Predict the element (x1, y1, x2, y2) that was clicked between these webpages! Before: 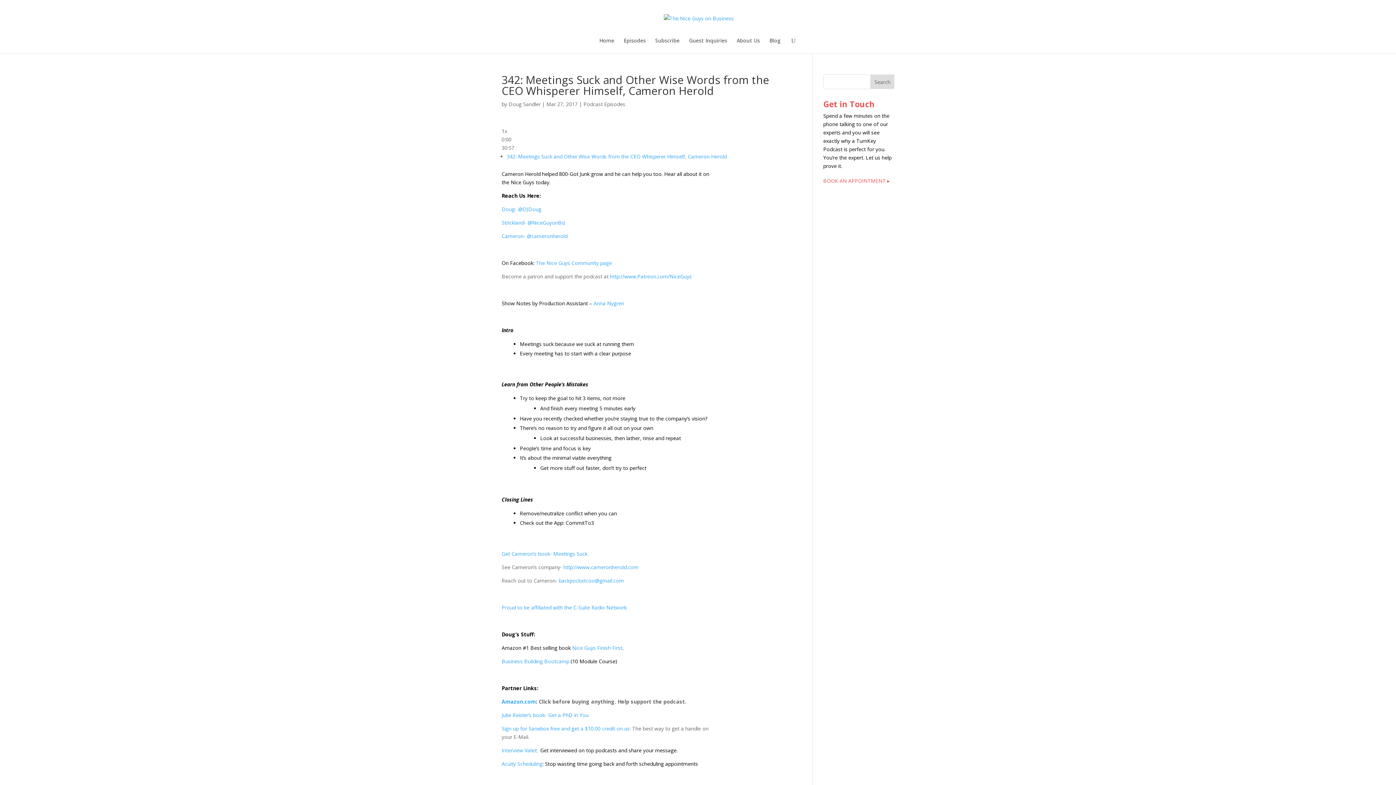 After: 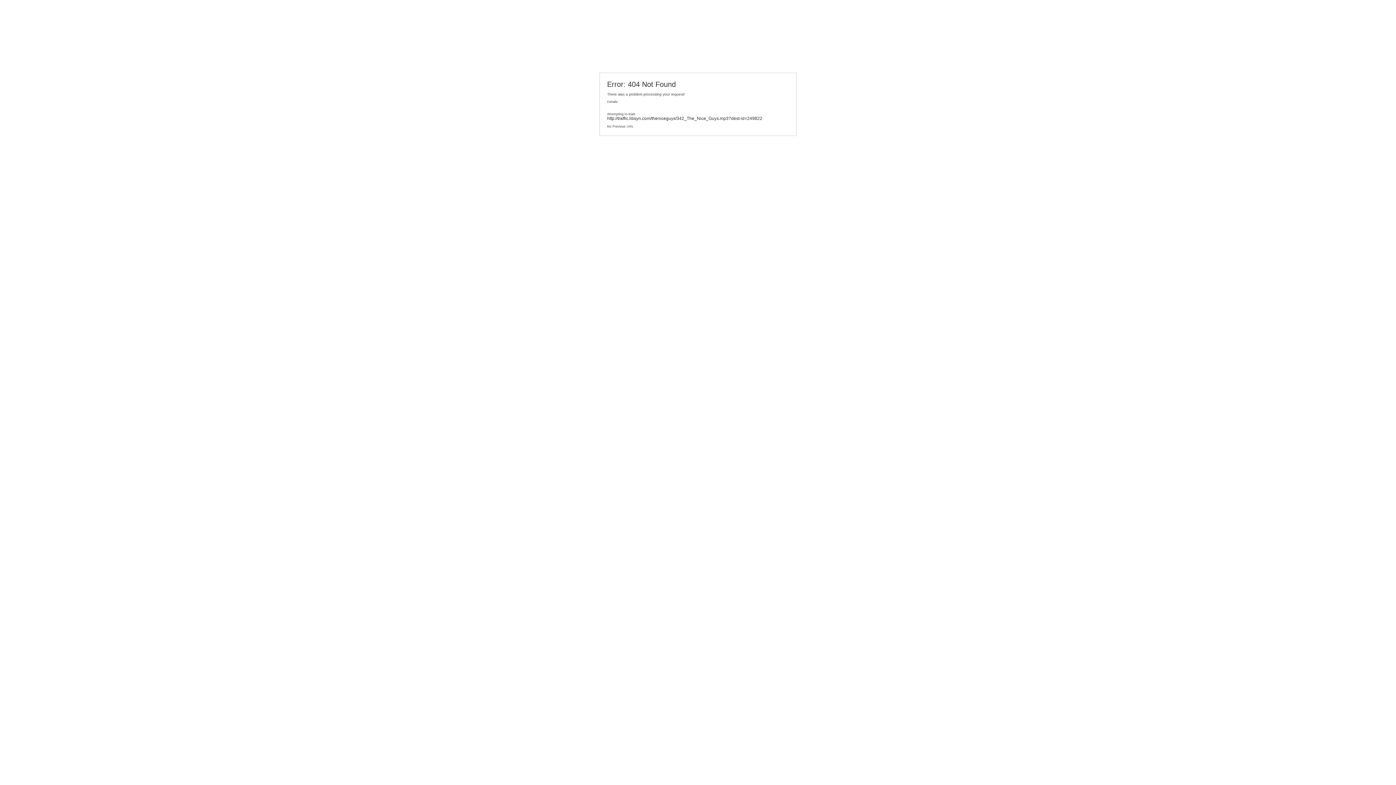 Action: bbox: (506, 153, 726, 160) label: 342: Meetings Suck and Other Wise Words from the CEO Whisperer Himself, Cameron Herold